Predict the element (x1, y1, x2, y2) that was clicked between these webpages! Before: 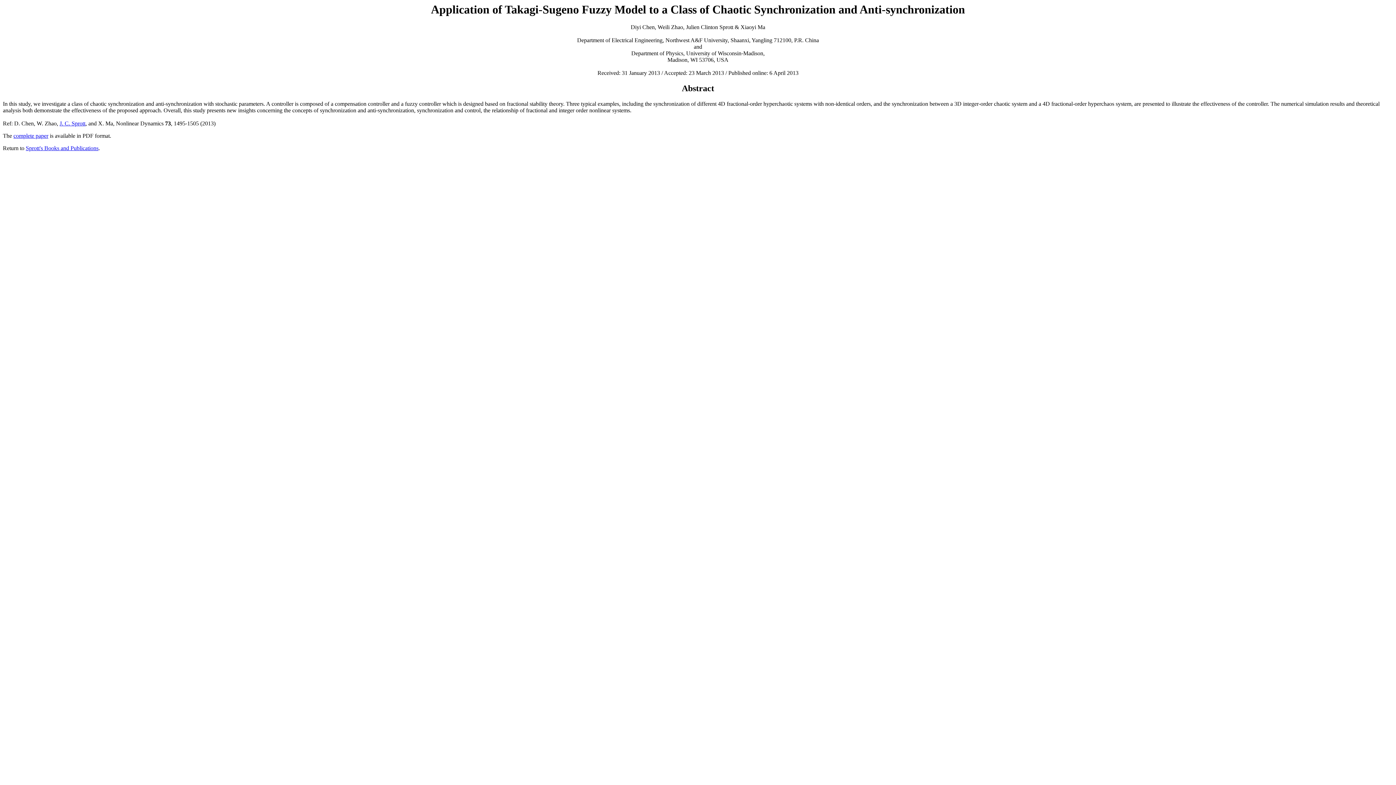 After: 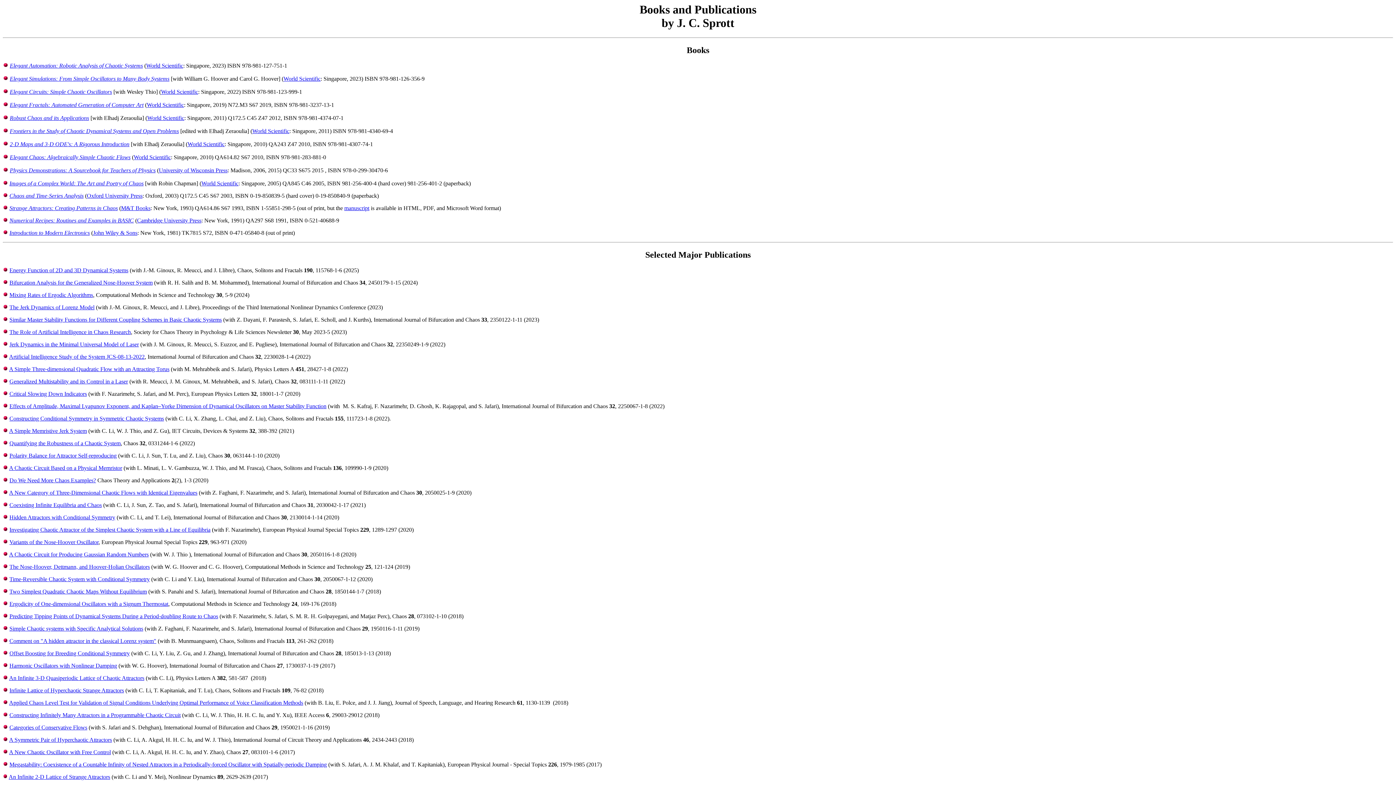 Action: bbox: (25, 145, 98, 151) label: Sprott's Books and Publications